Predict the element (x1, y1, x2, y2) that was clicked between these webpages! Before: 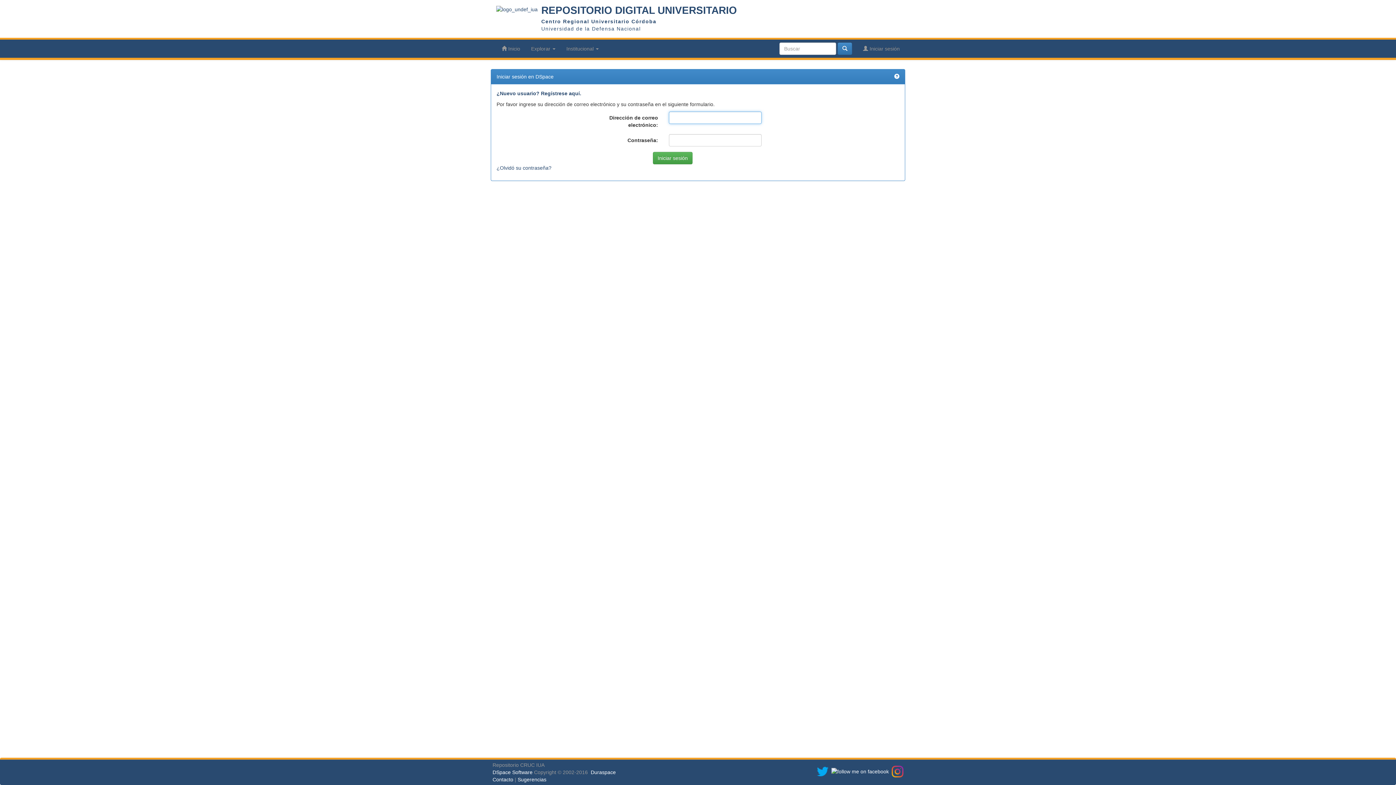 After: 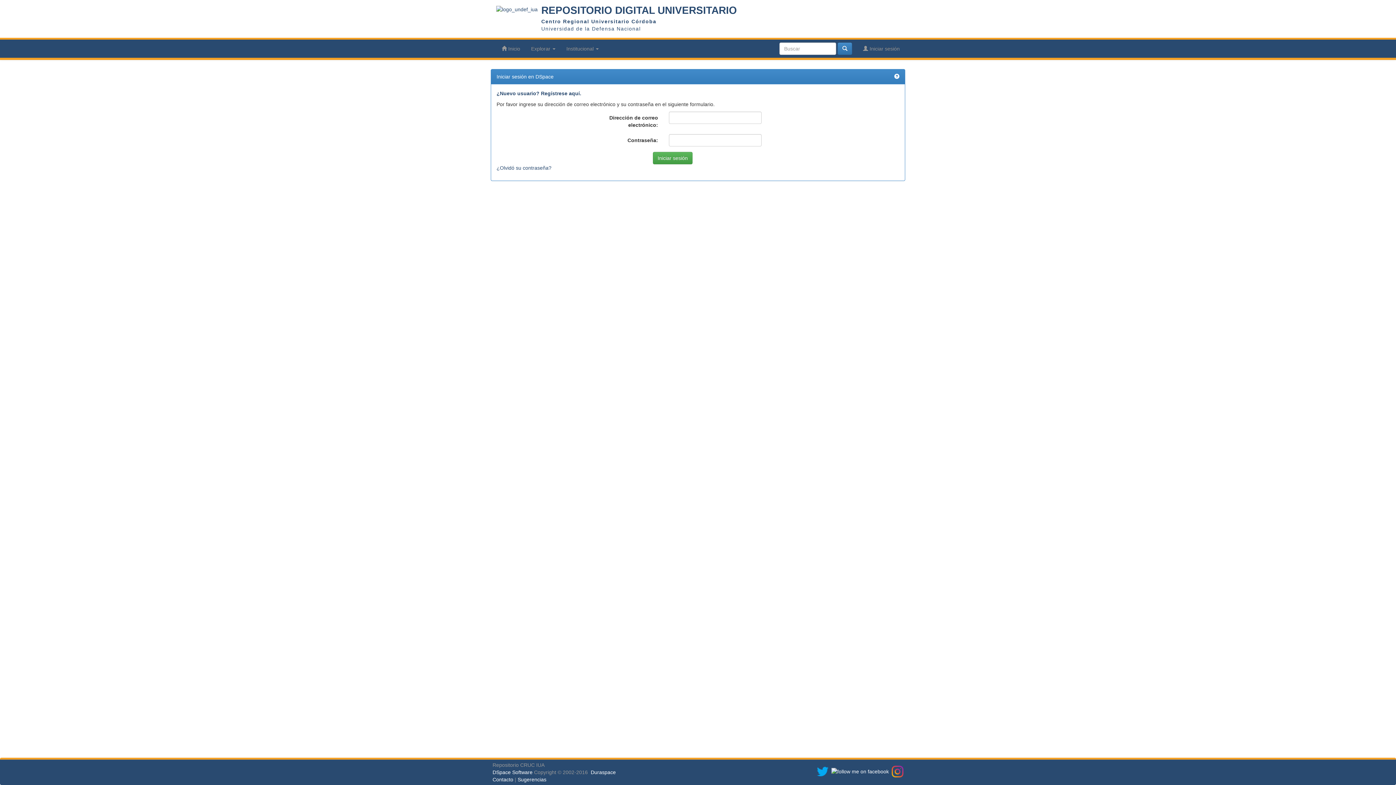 Action: bbox: (892, 768, 903, 774)